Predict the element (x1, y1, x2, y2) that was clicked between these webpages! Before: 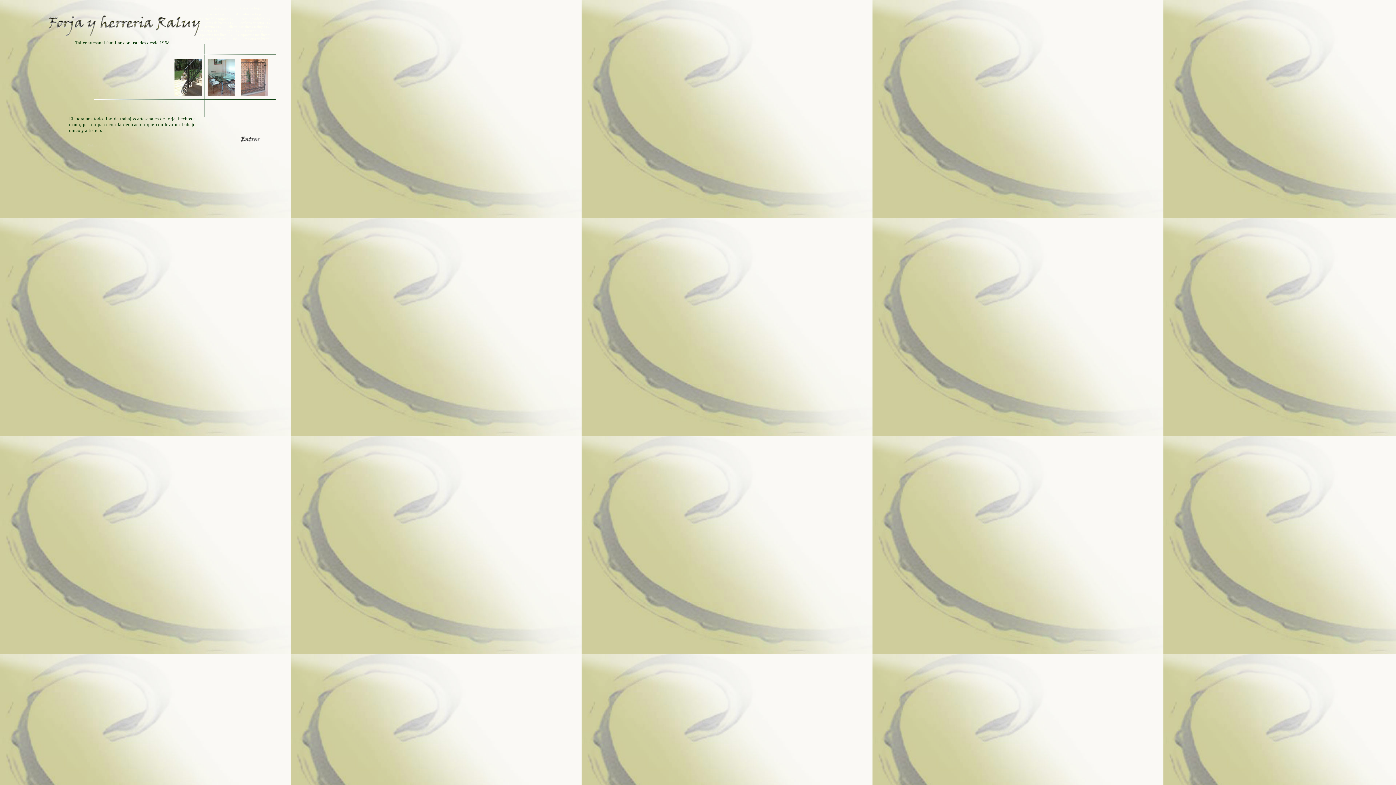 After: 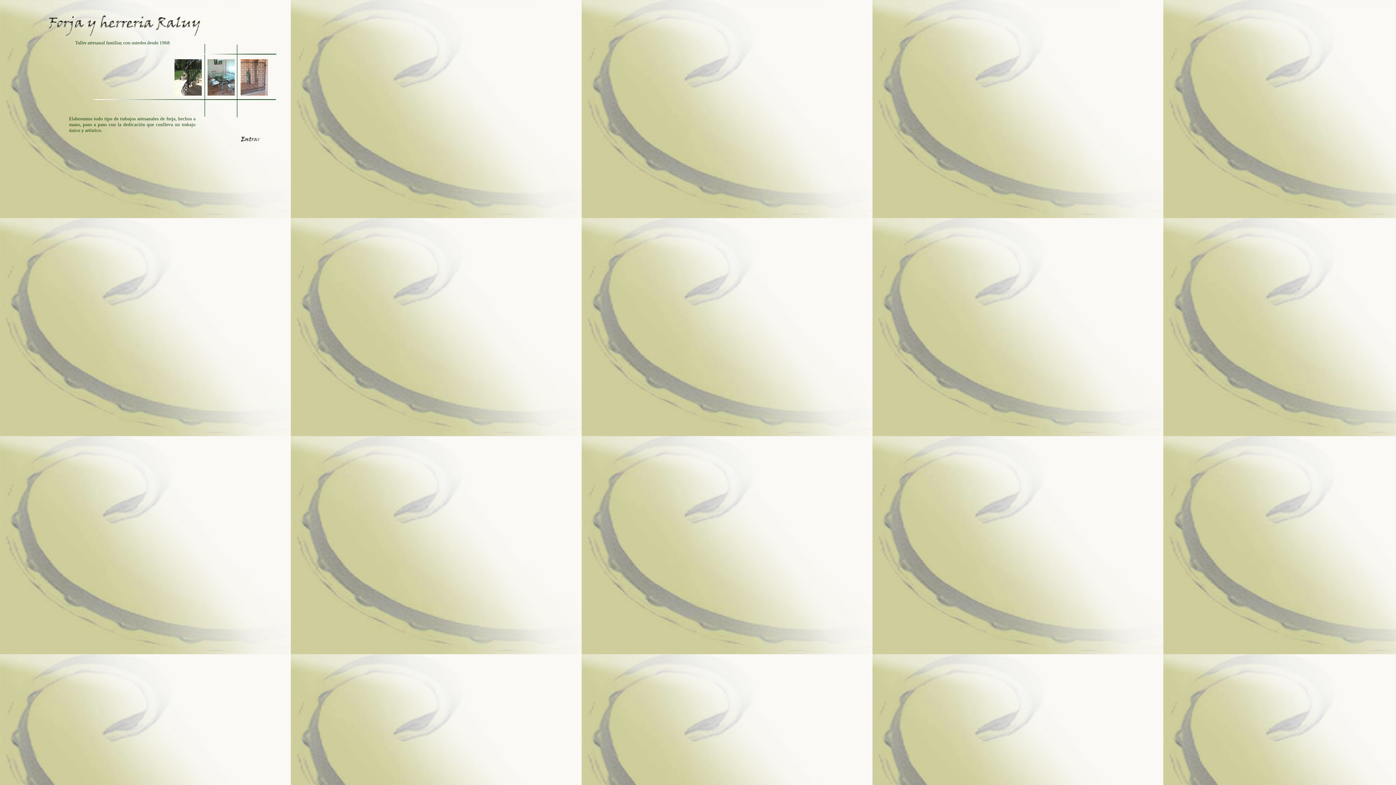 Action: bbox: (101, 143, 103, 147) label: E